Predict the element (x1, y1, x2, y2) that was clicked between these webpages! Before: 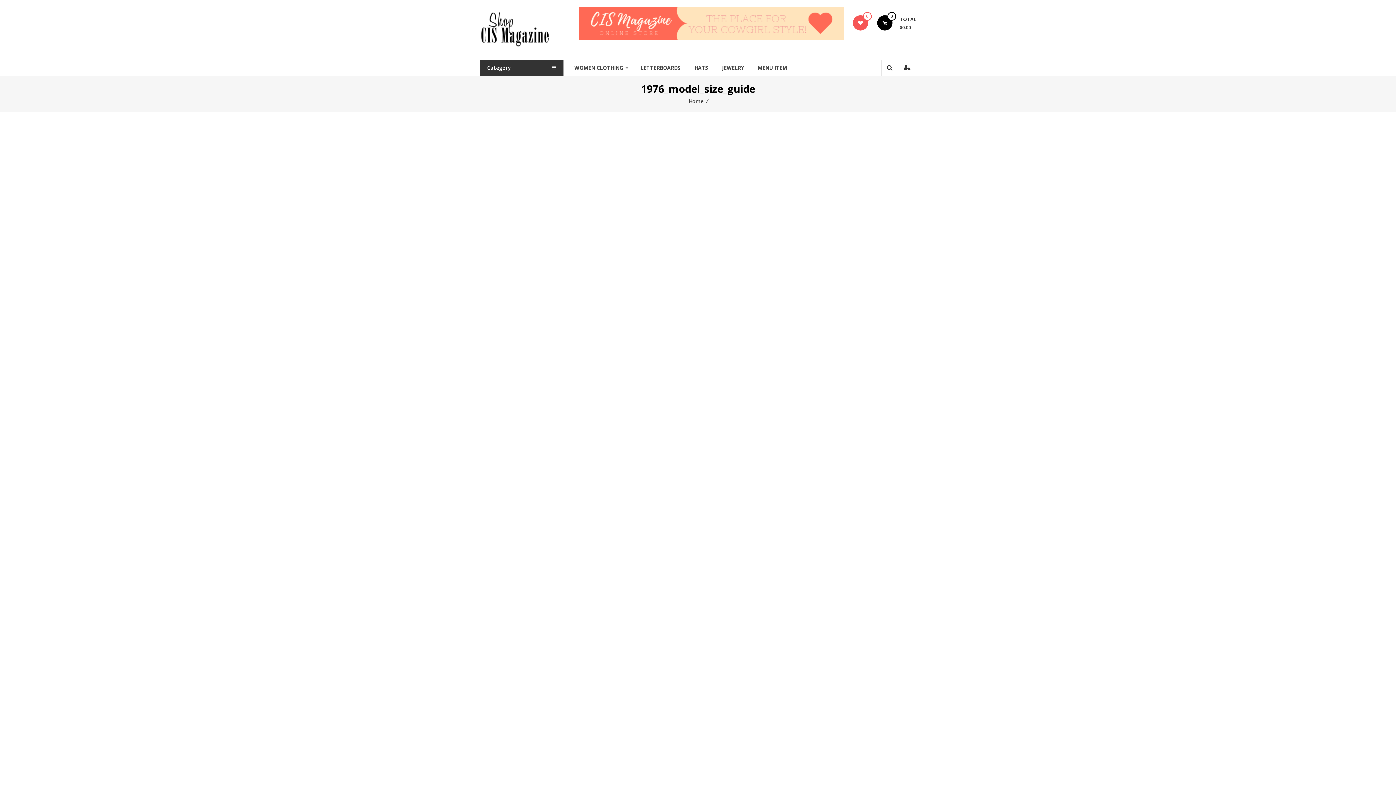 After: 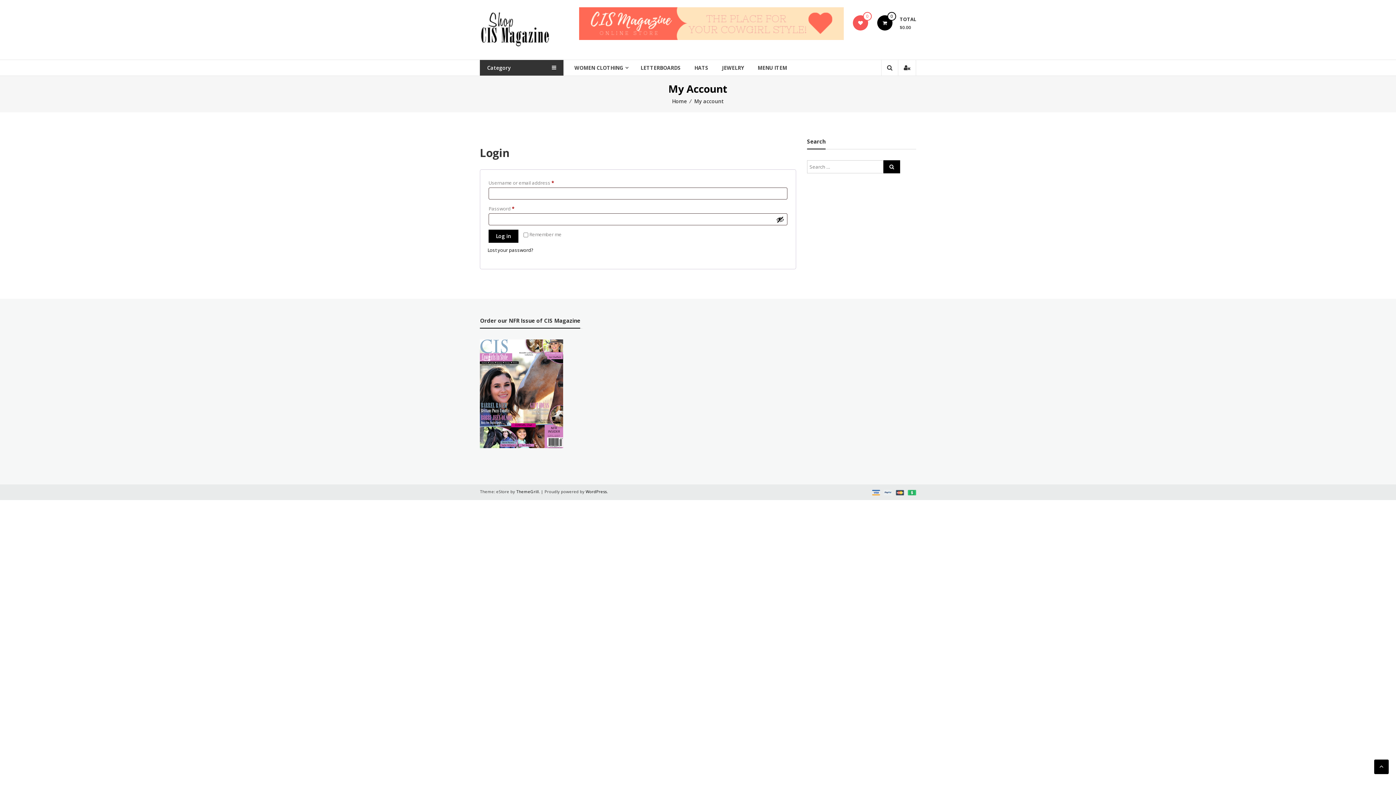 Action: bbox: (898, 60, 916, 75)